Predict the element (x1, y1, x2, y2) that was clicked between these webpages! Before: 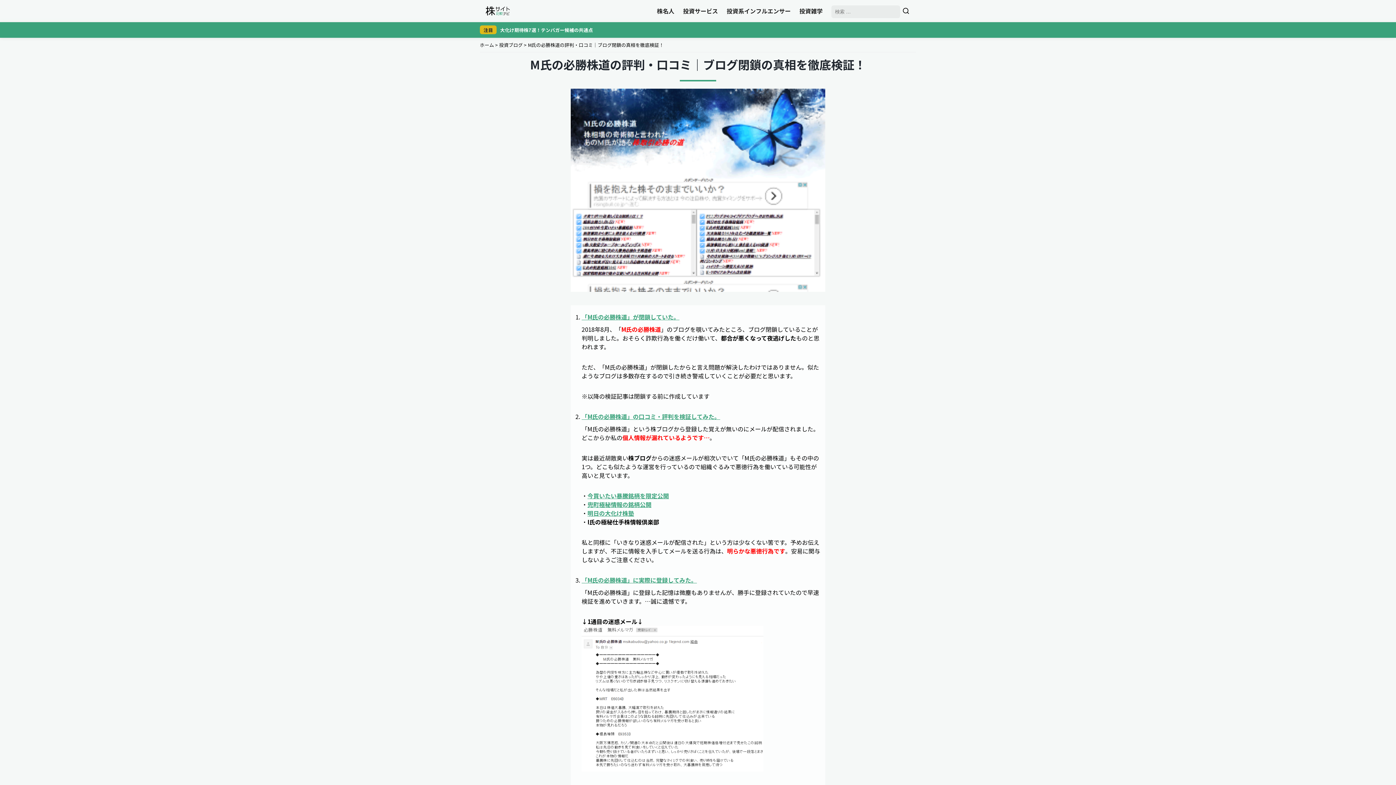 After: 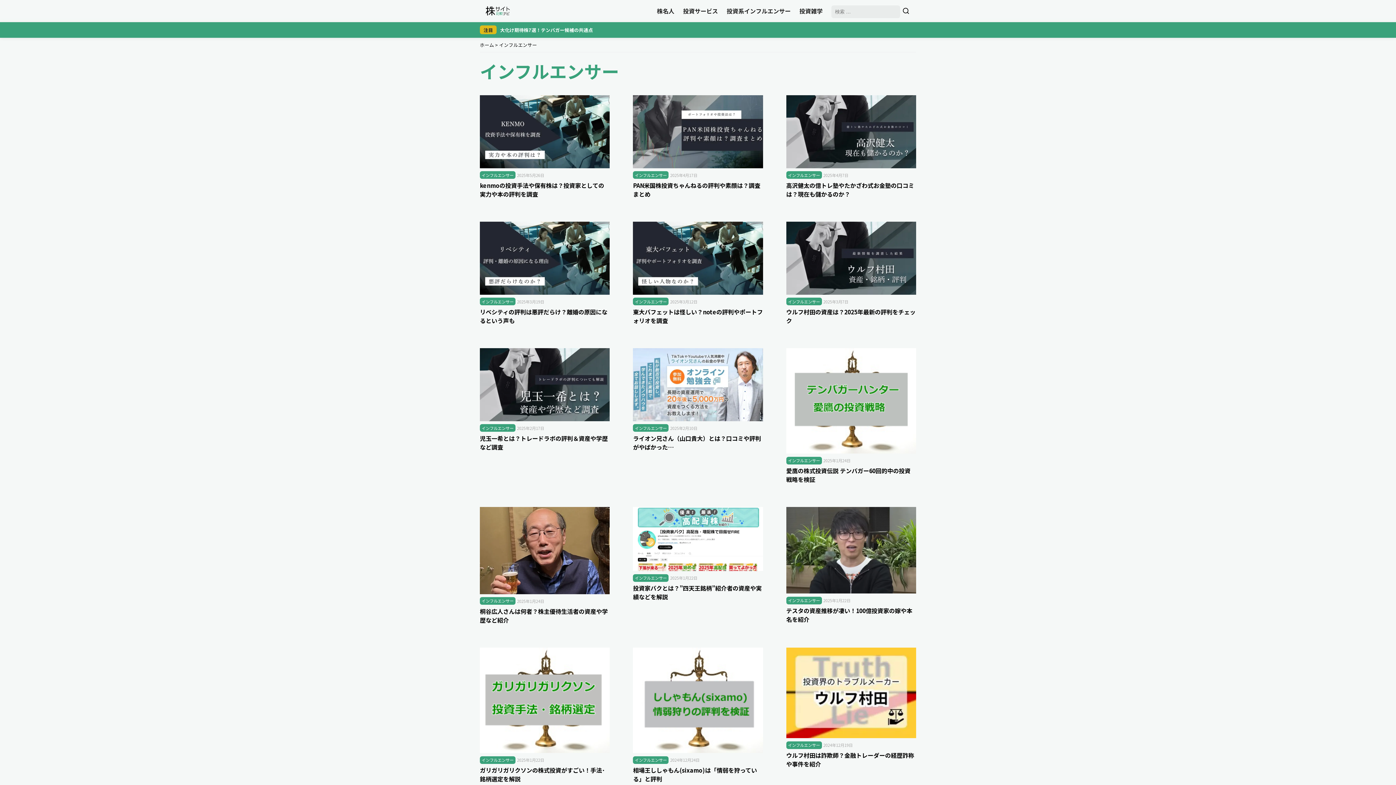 Action: label: 投資系インフルエンサー bbox: (722, 0, 795, 21)